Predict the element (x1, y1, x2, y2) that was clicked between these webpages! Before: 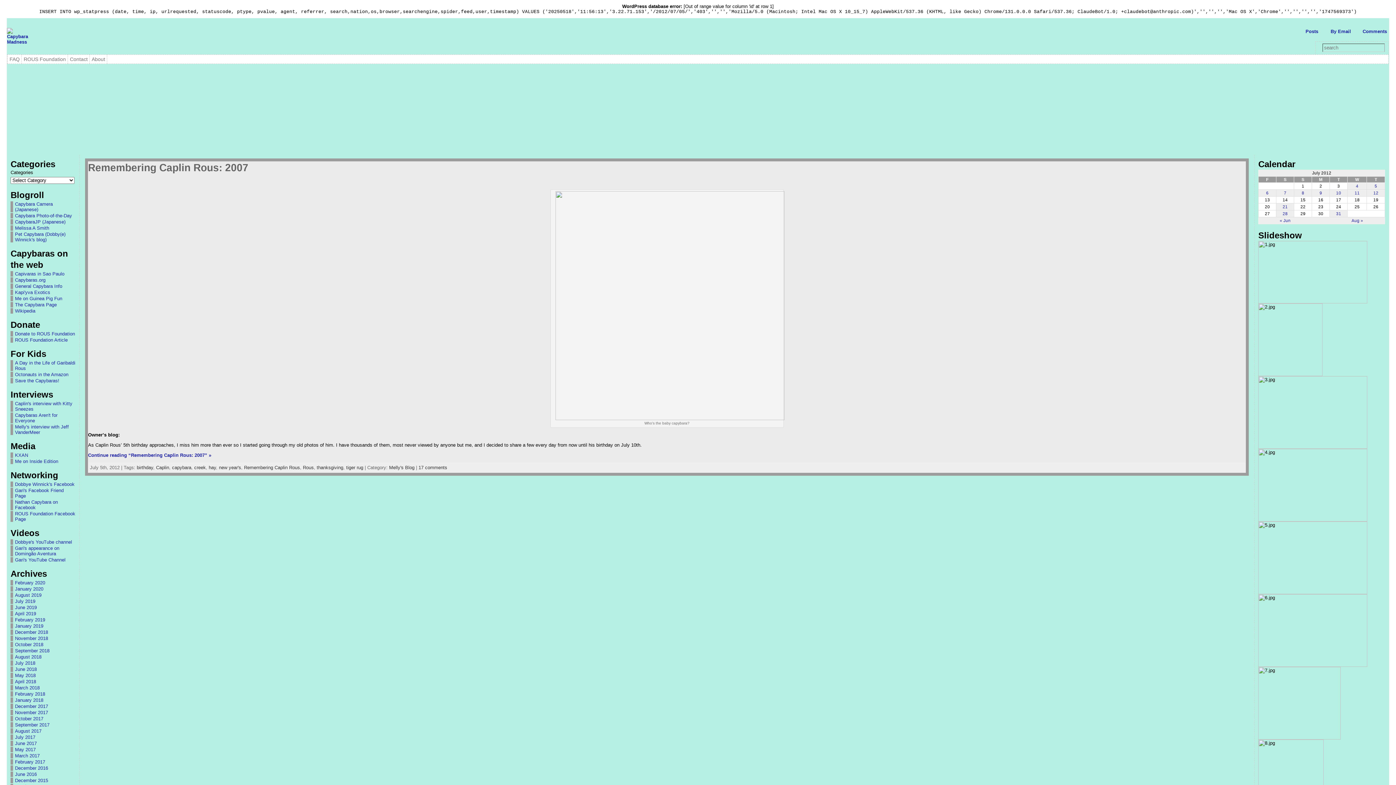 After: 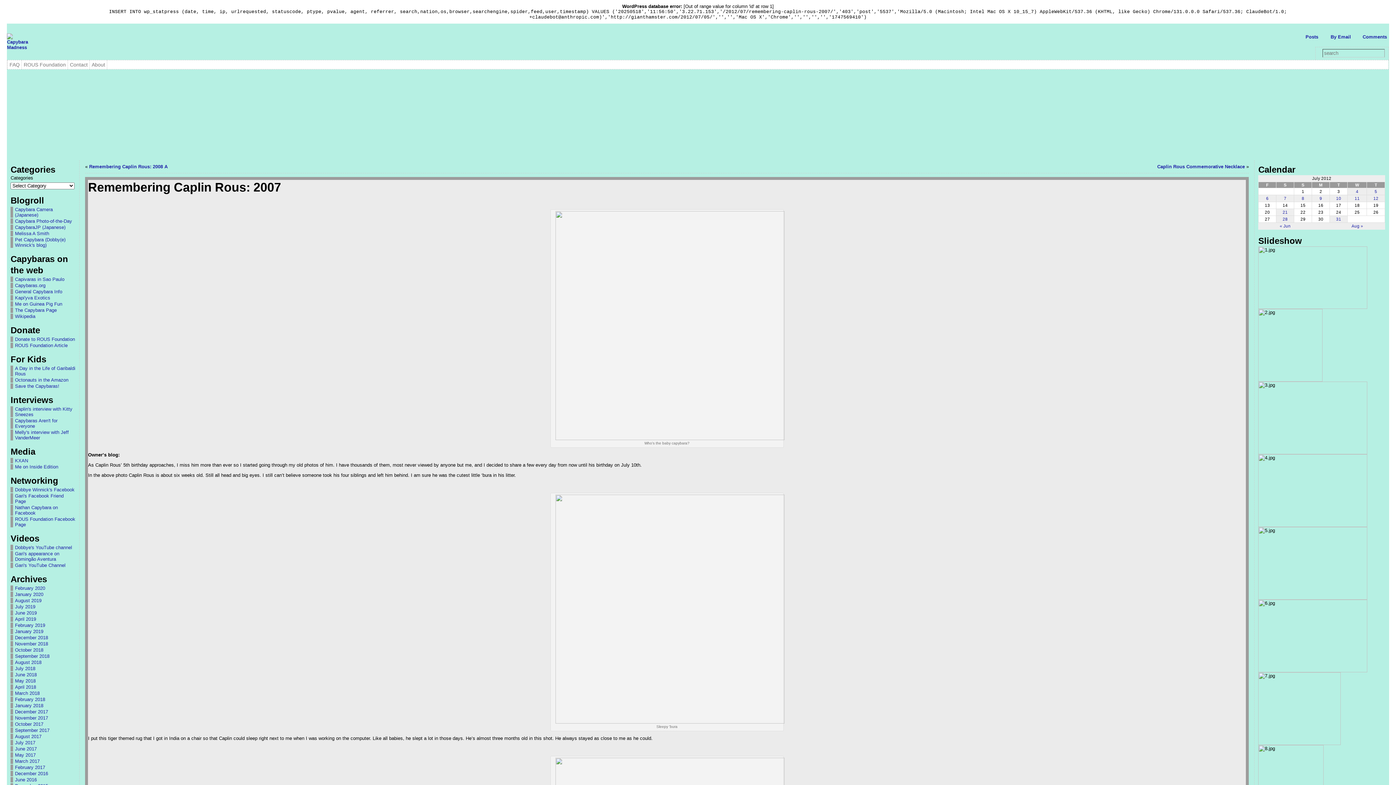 Action: bbox: (88, 452, 211, 458) label: Continue reading “Remembering Caplin Rous: 2007” »